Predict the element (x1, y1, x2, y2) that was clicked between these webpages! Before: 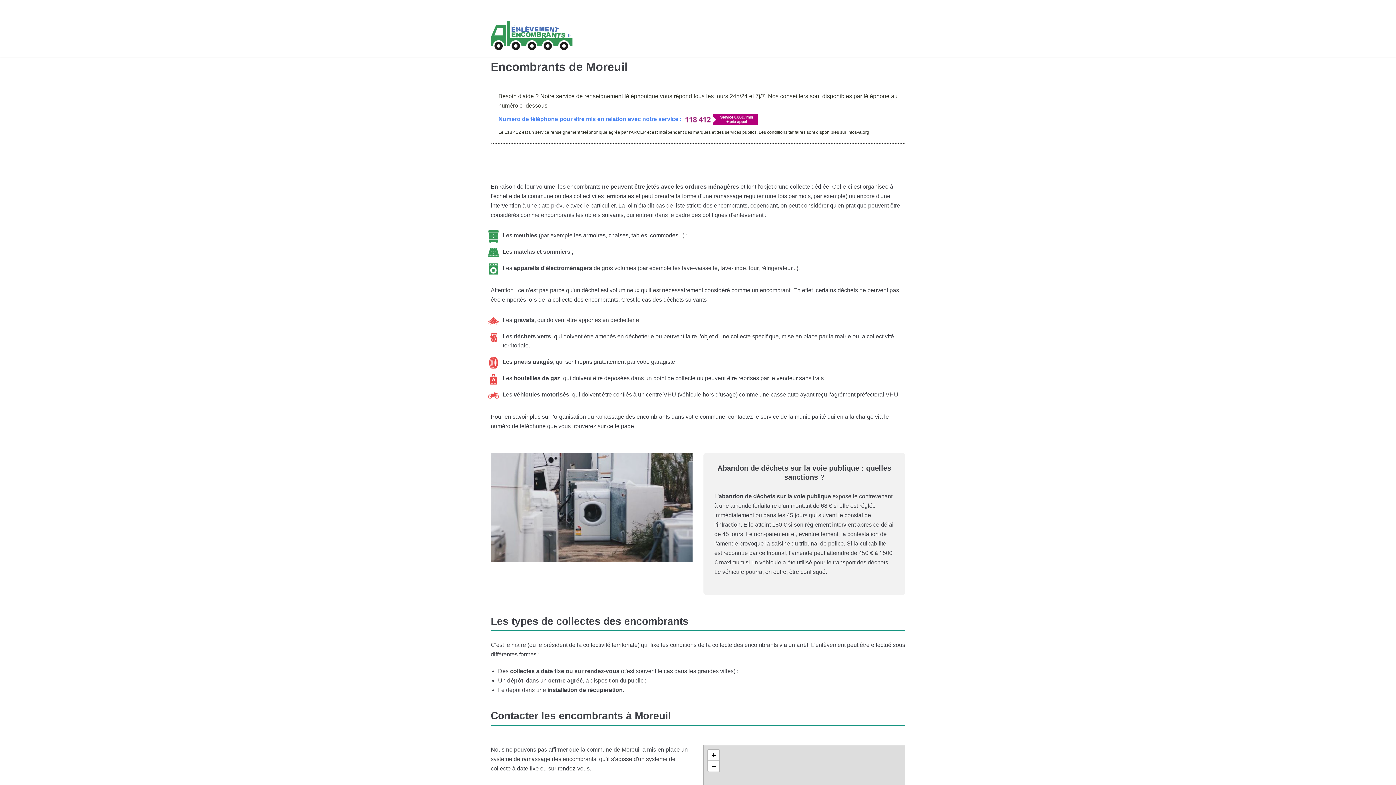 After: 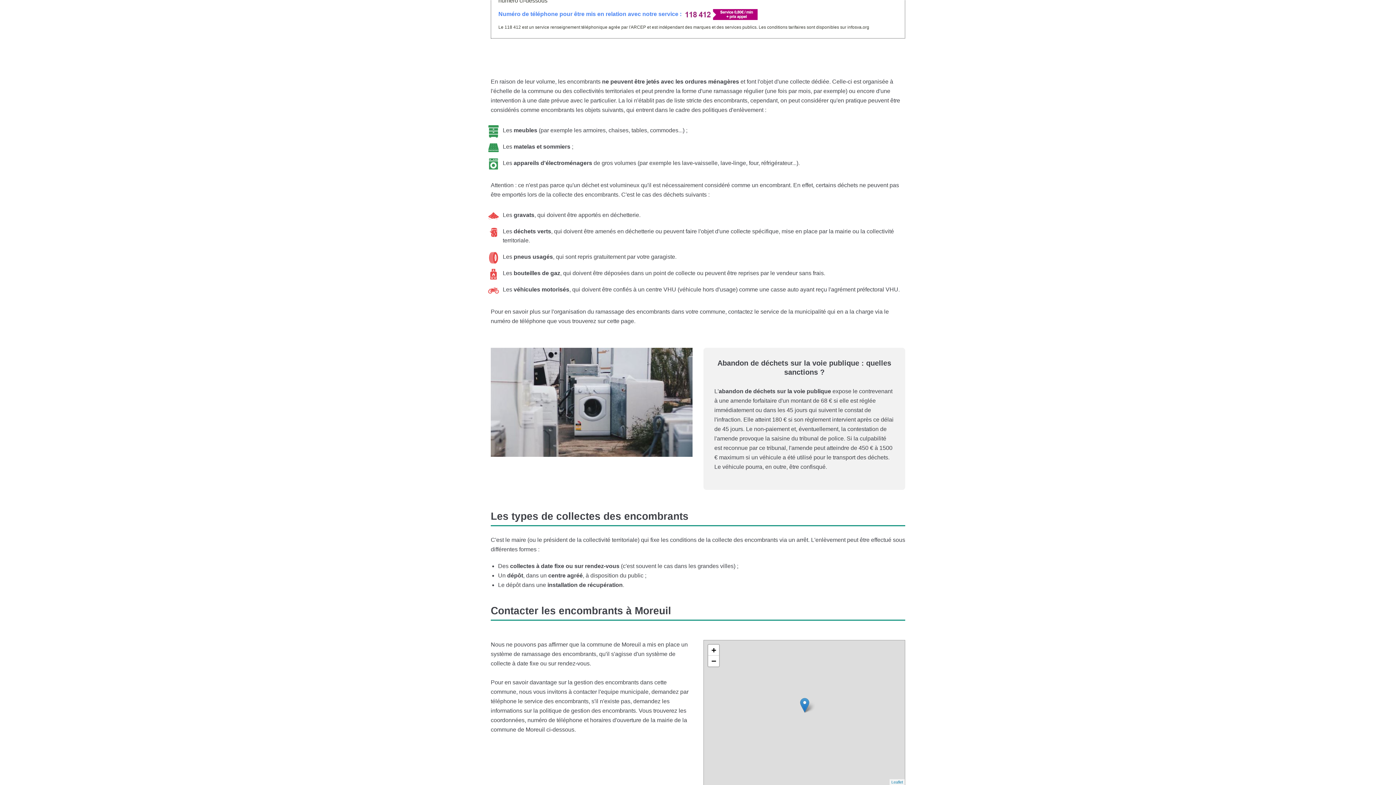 Action: bbox: (708, 750, 719, 761) label: Zoom in